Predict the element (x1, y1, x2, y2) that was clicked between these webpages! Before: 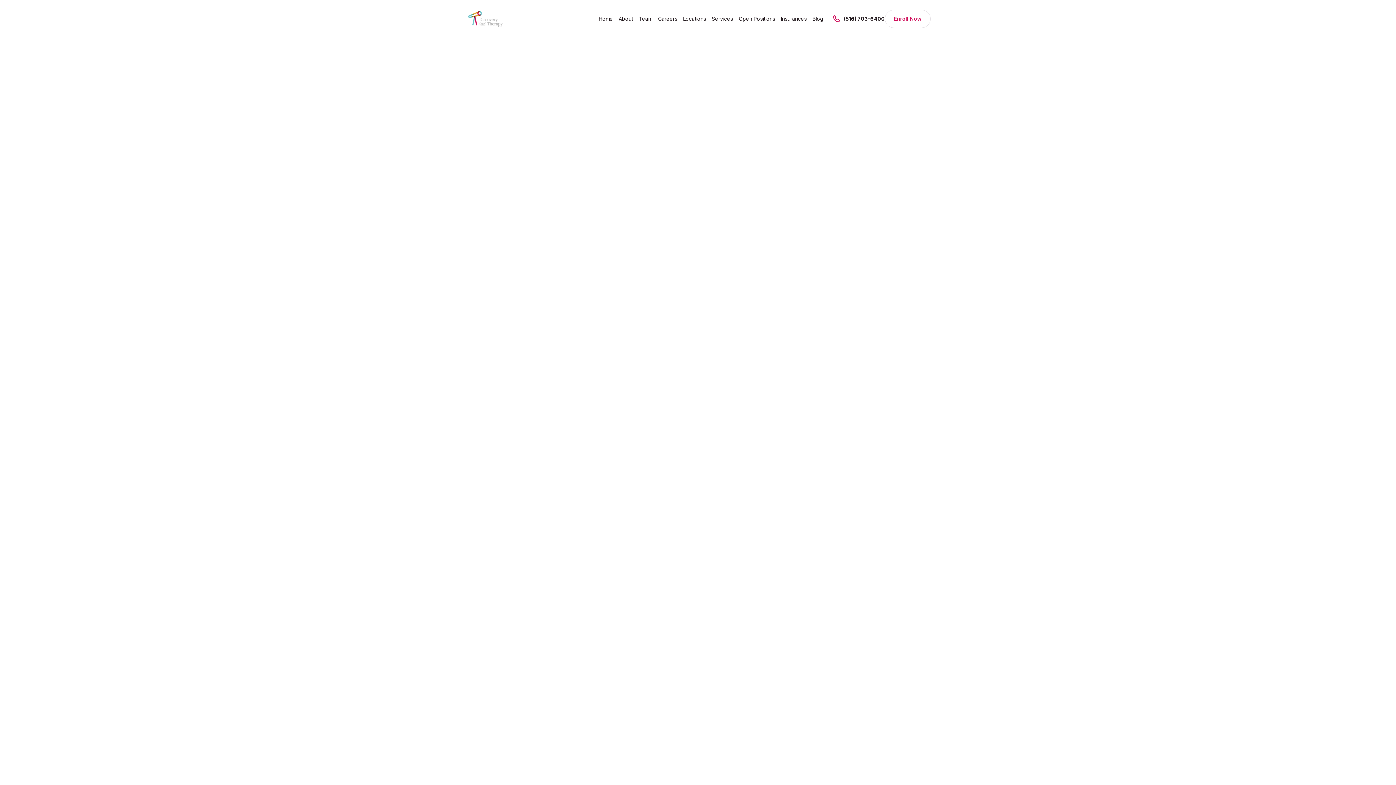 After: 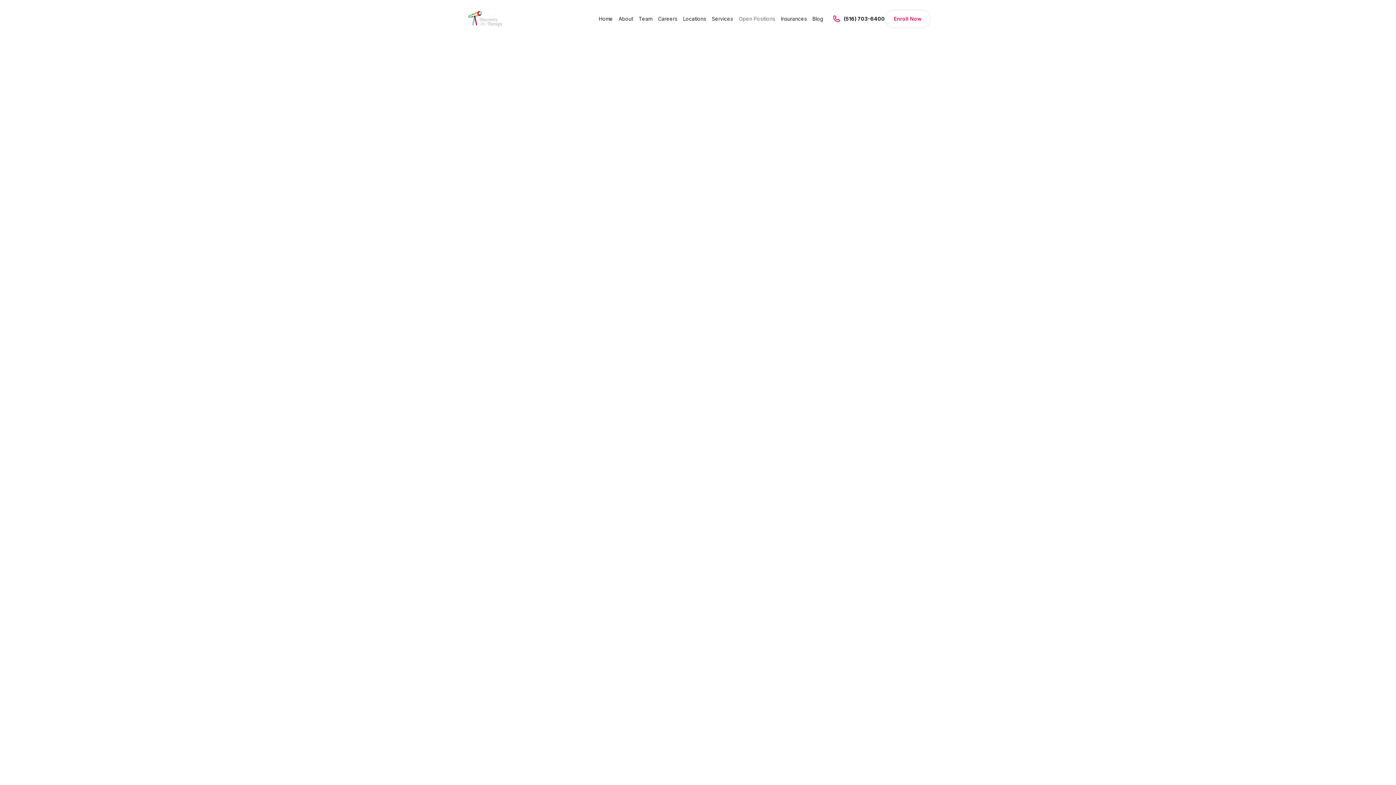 Action: label: Open Positions bbox: (736, 11, 778, 26)